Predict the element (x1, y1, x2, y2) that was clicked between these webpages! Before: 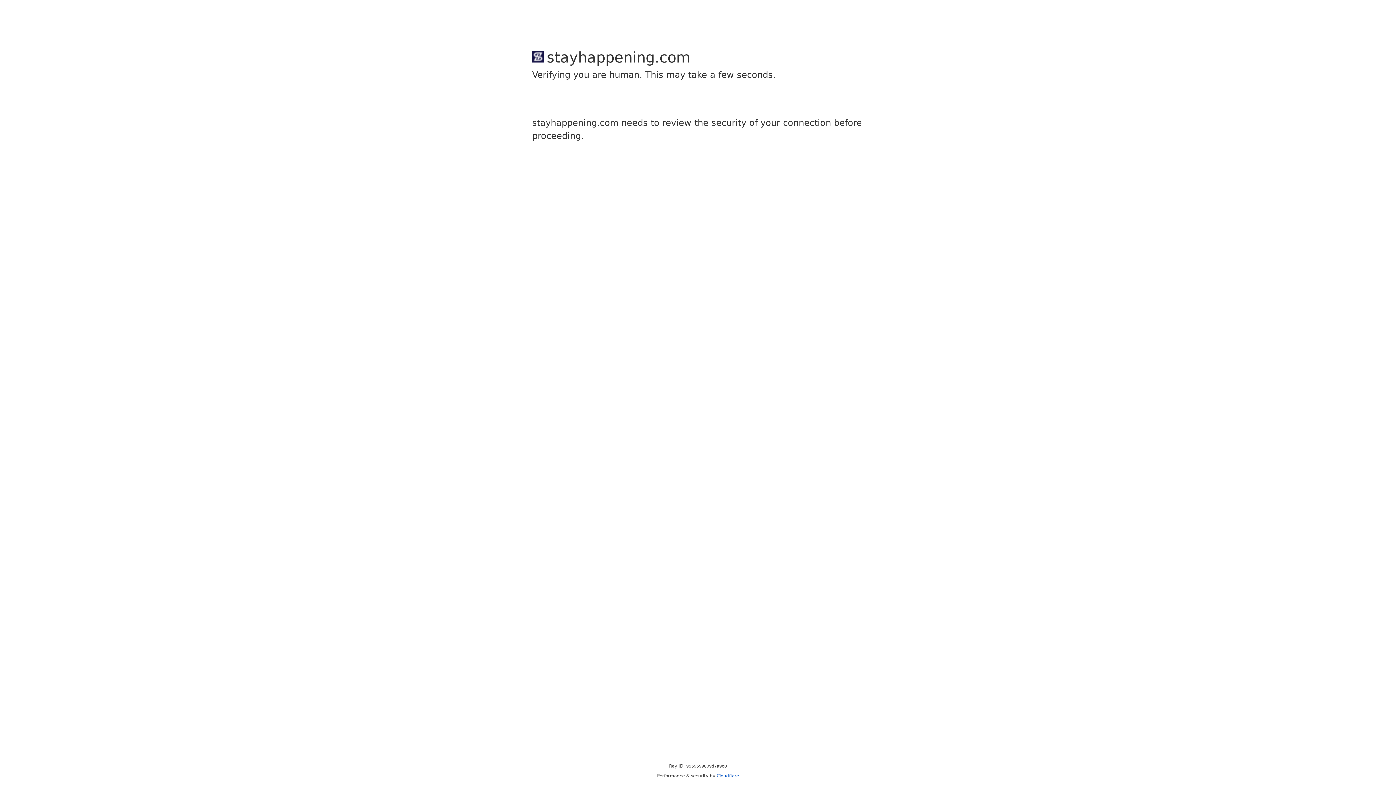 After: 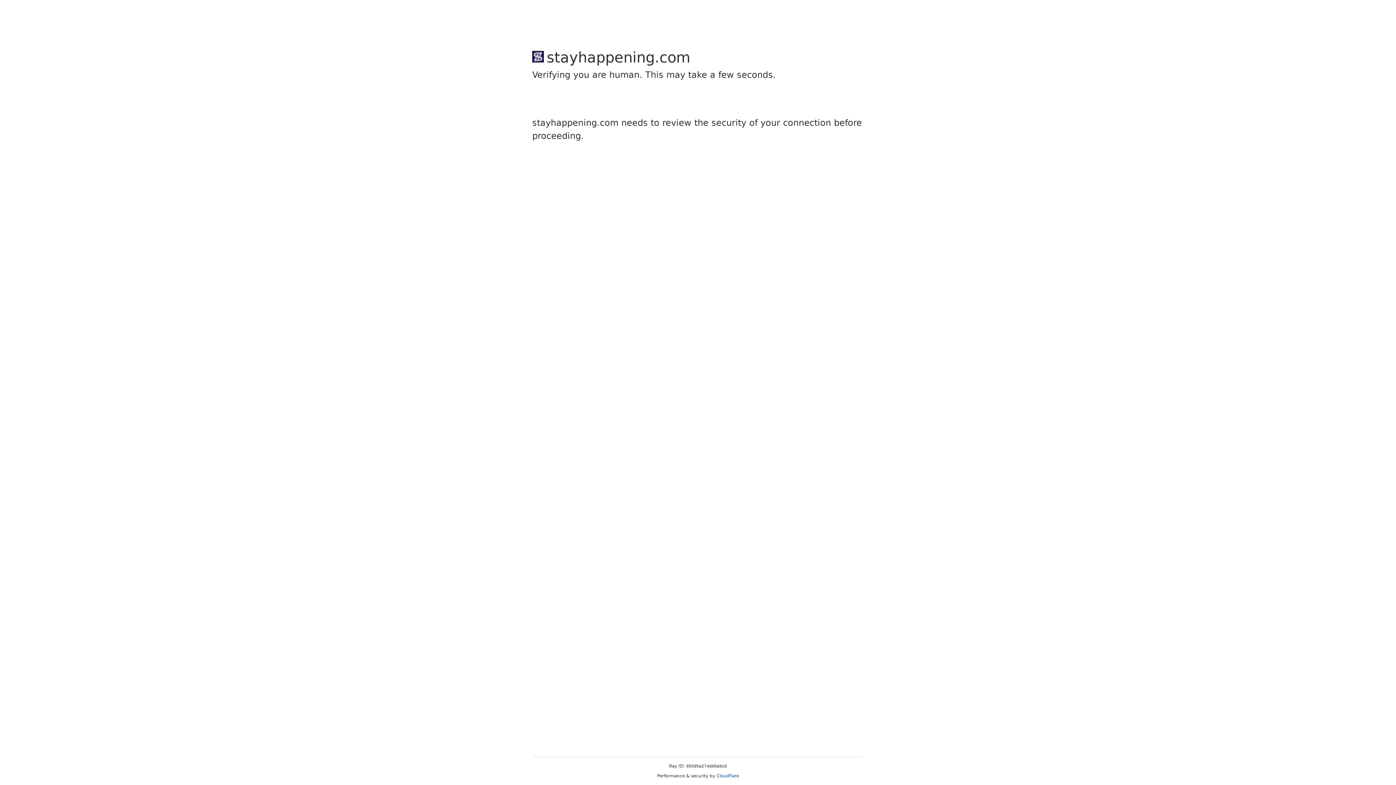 Action: bbox: (716, 773, 739, 778) label: Cloudflare